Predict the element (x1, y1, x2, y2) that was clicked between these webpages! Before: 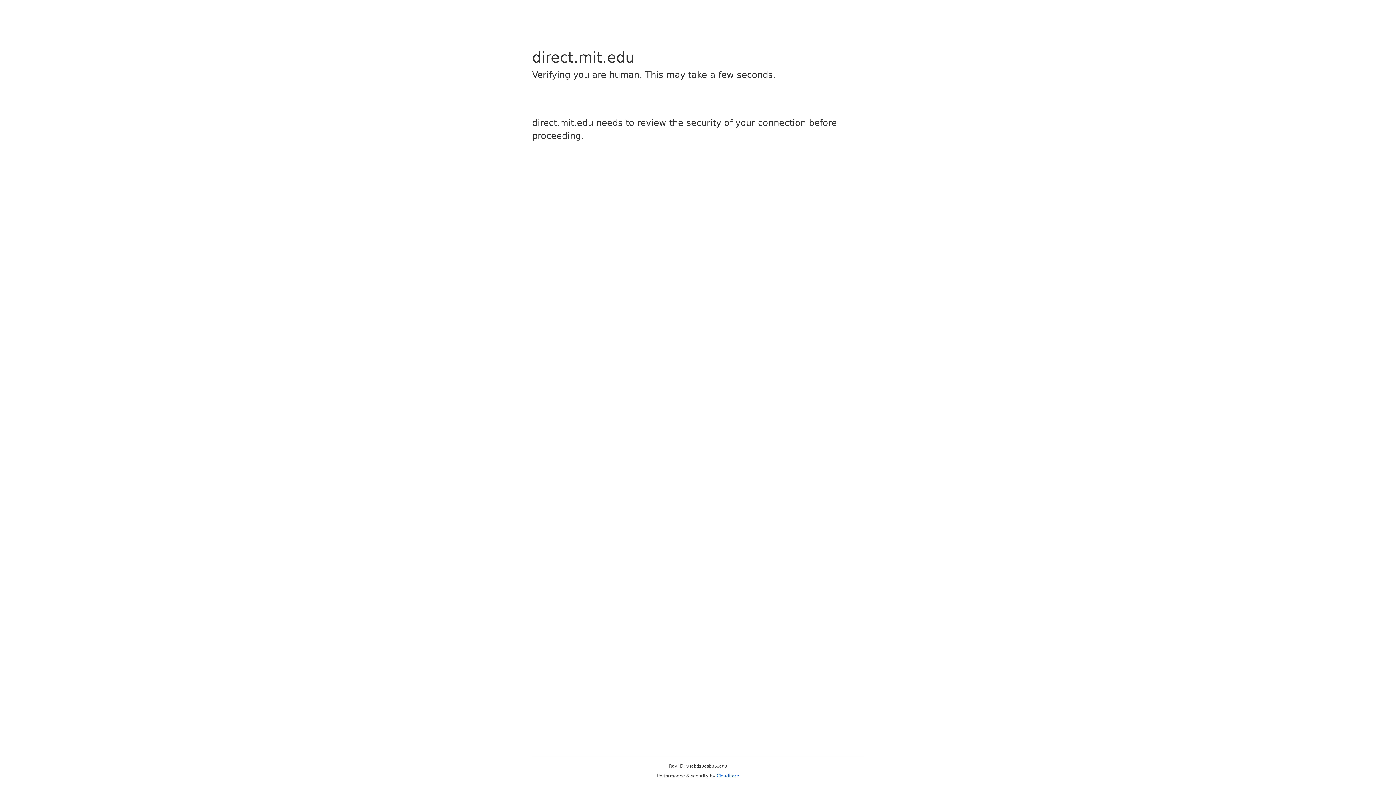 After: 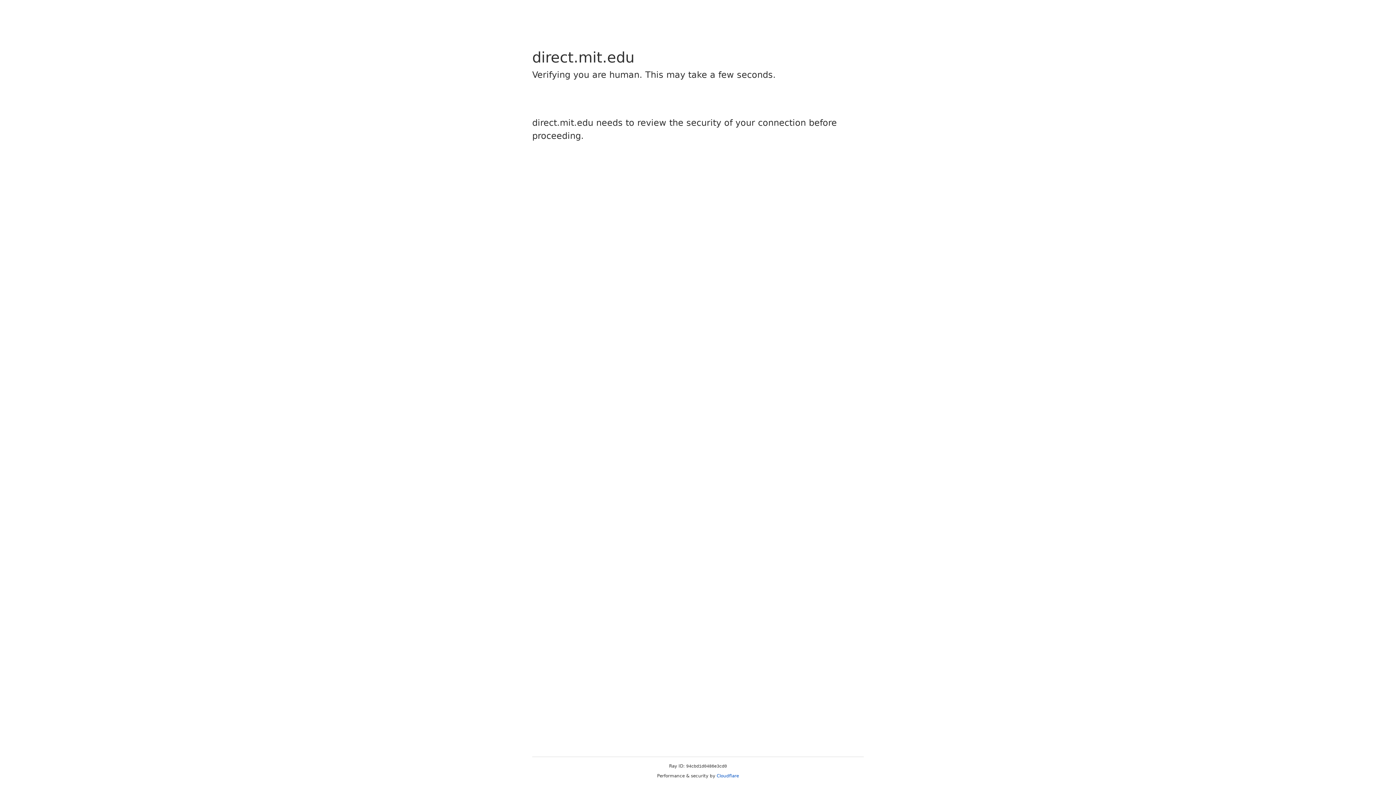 Action: label: Cloudflare bbox: (716, 773, 739, 778)